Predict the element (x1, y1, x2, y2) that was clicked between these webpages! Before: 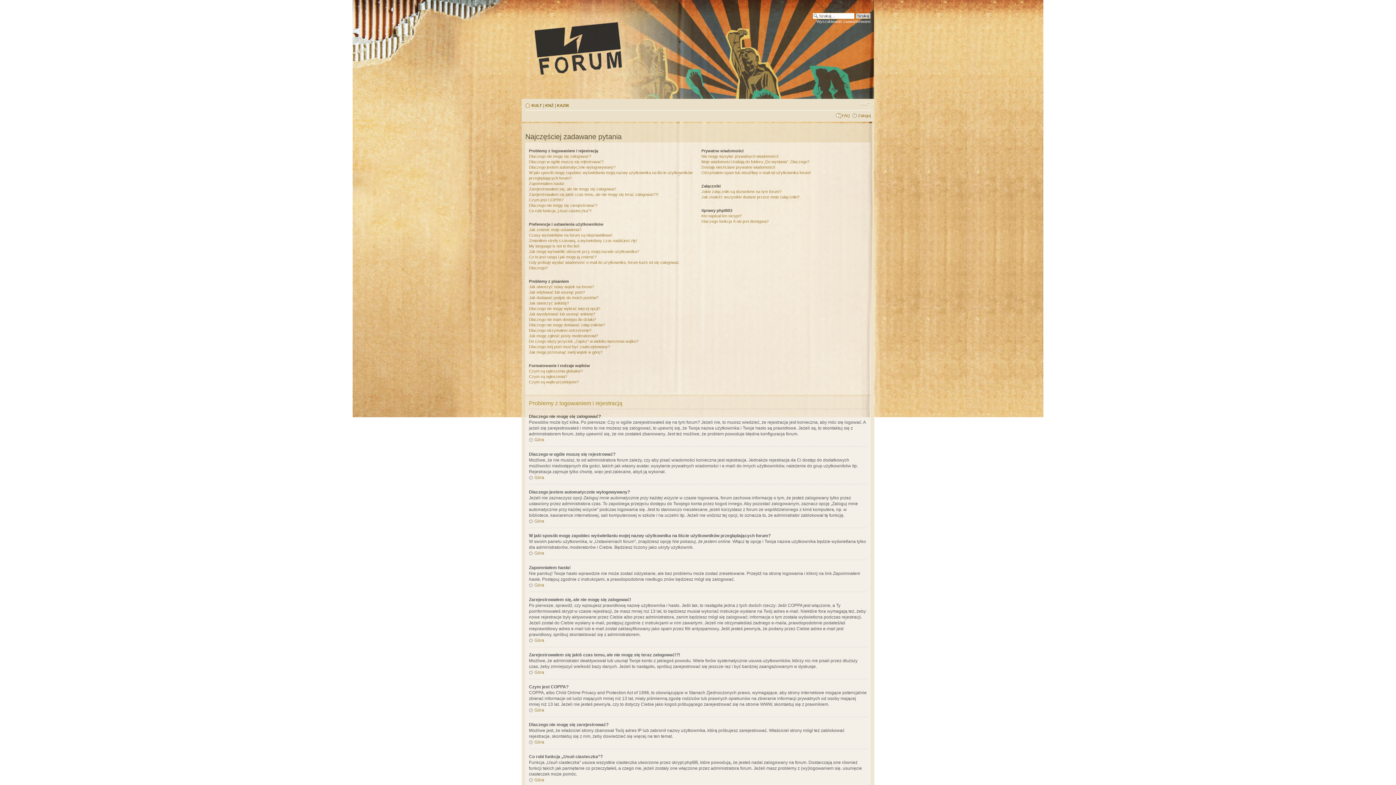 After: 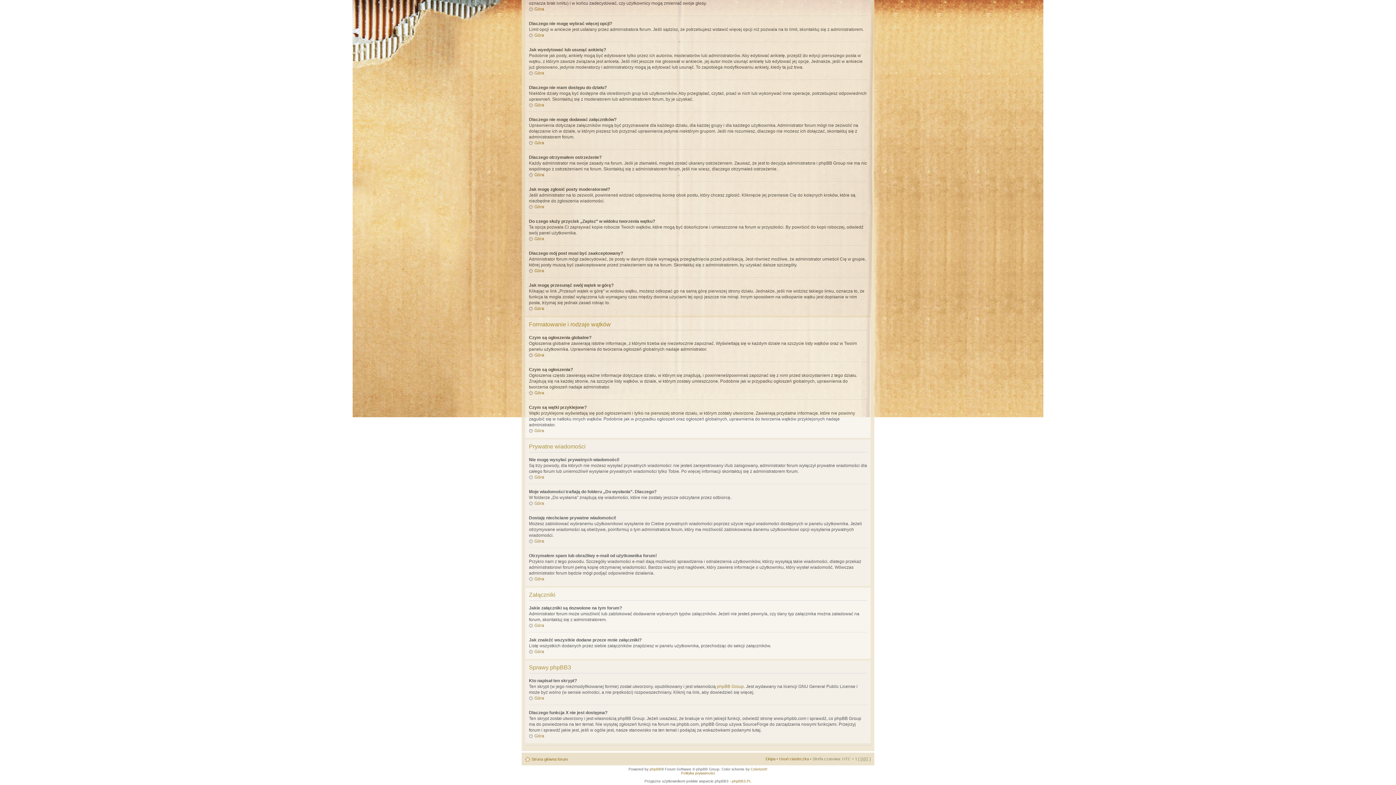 Action: bbox: (529, 374, 567, 378) label: Czym są ogłoszenia?